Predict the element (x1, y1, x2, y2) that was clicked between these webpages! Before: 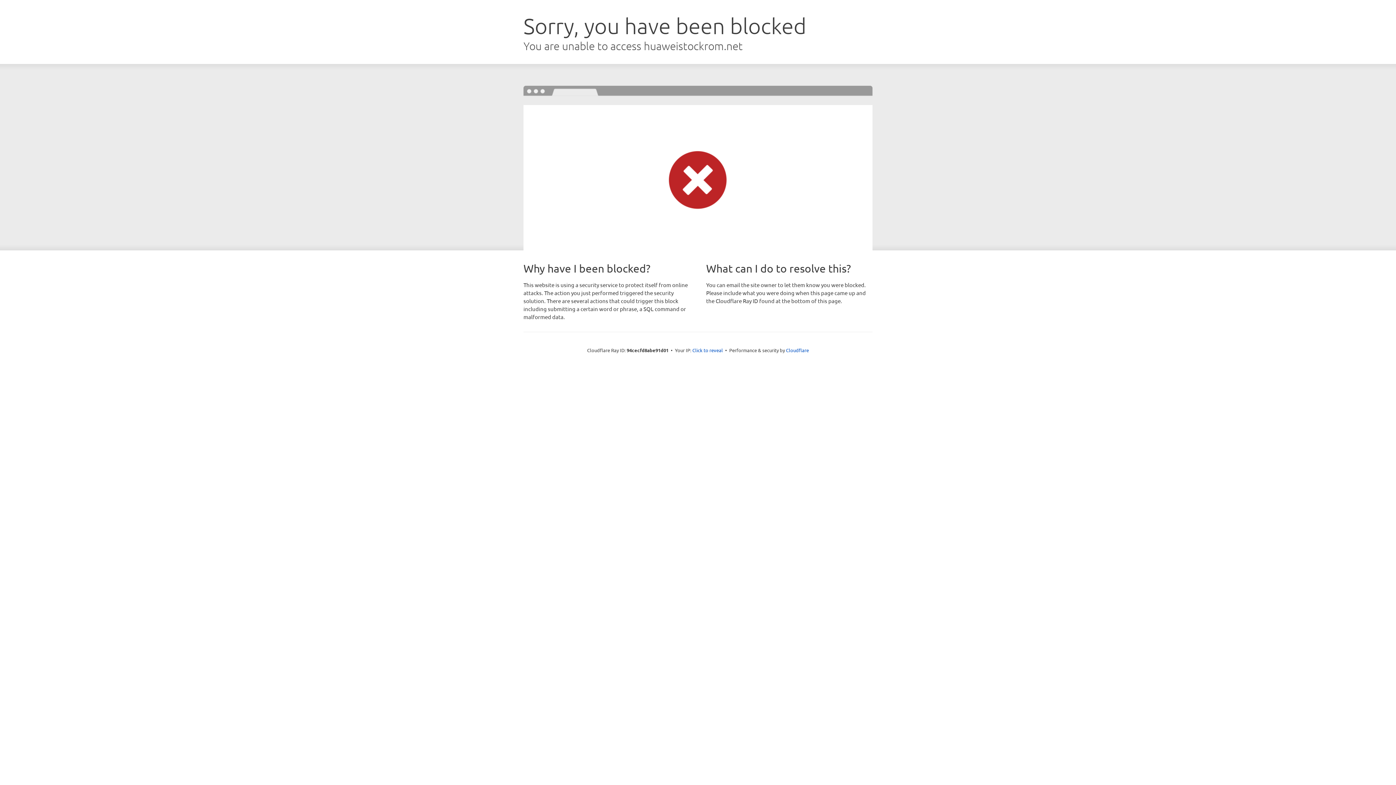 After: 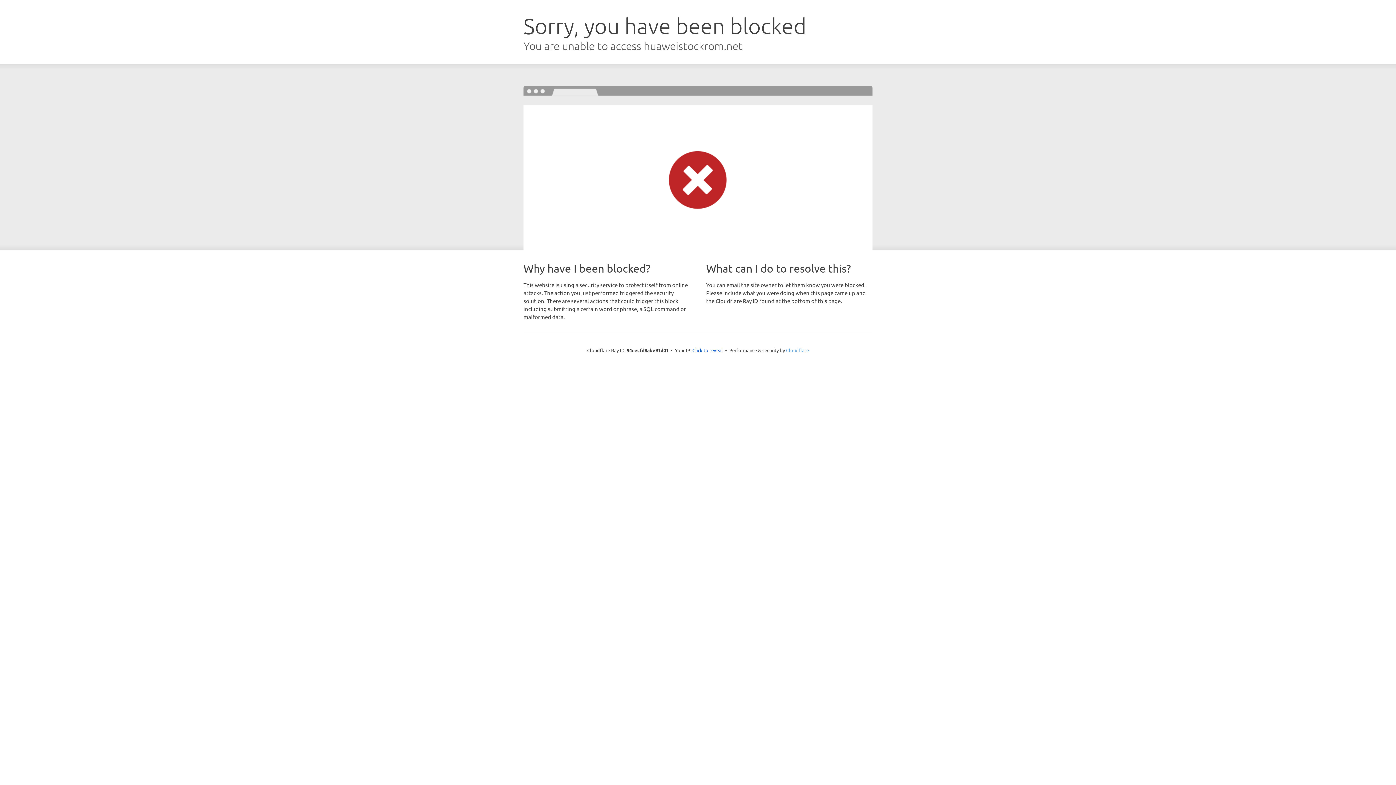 Action: bbox: (786, 347, 809, 353) label: Cloudflare